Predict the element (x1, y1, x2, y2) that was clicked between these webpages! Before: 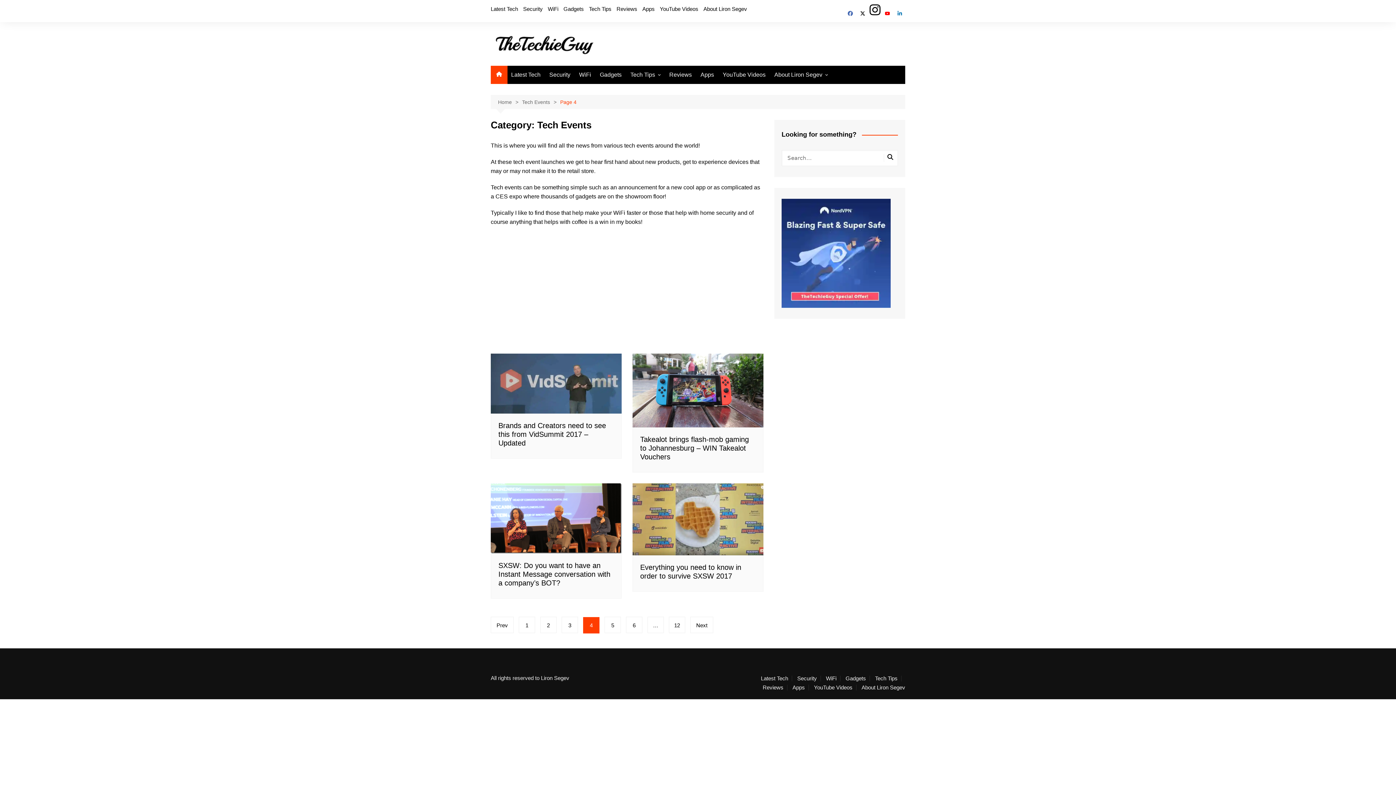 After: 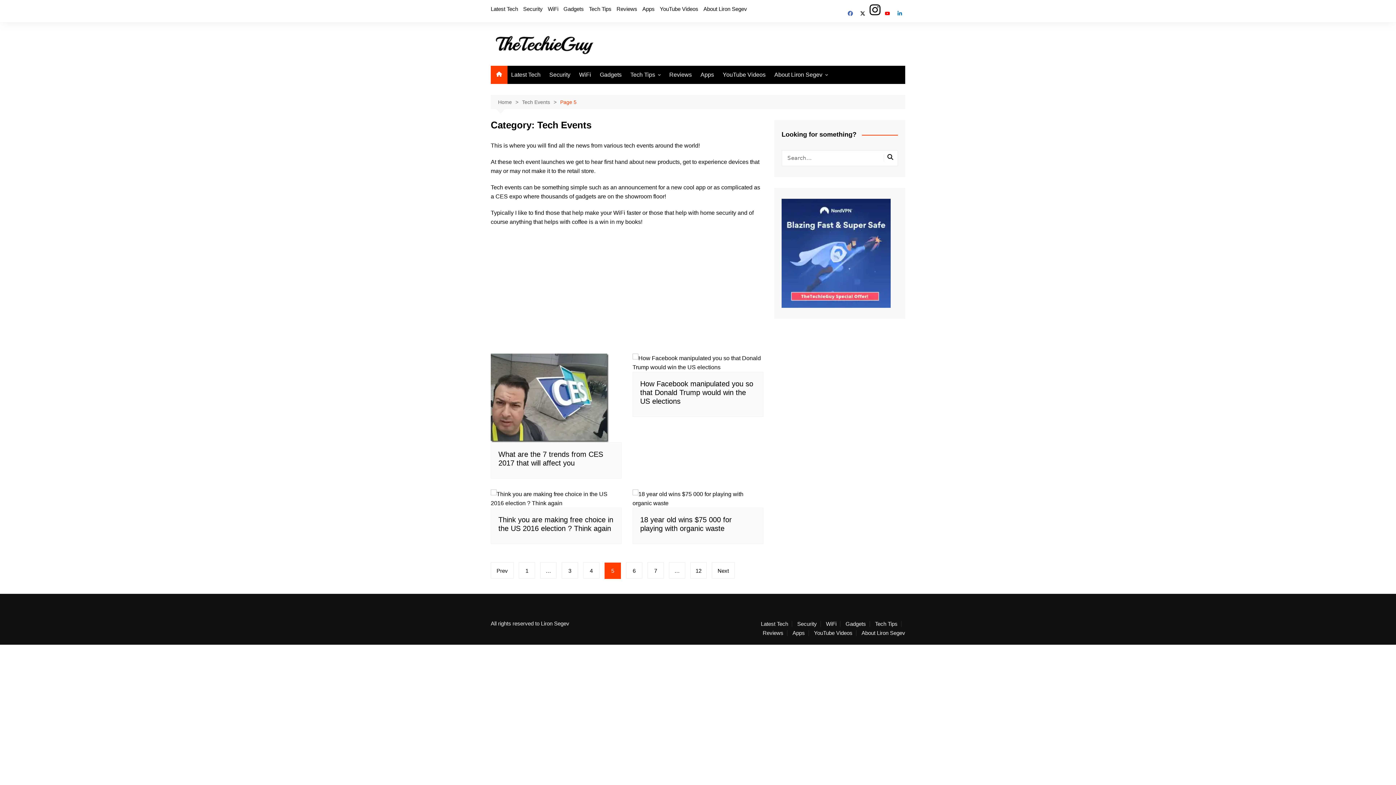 Action: bbox: (604, 617, 621, 633) label: 5